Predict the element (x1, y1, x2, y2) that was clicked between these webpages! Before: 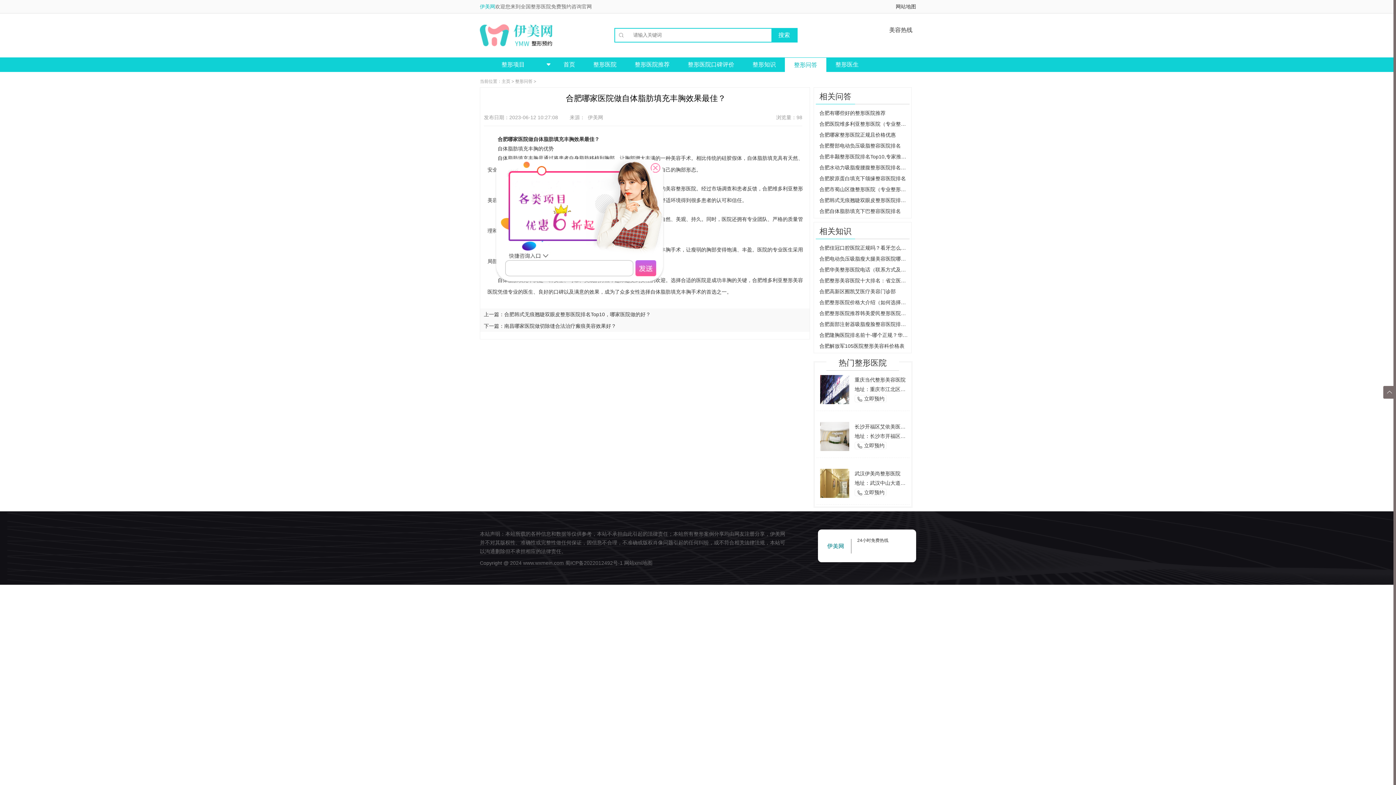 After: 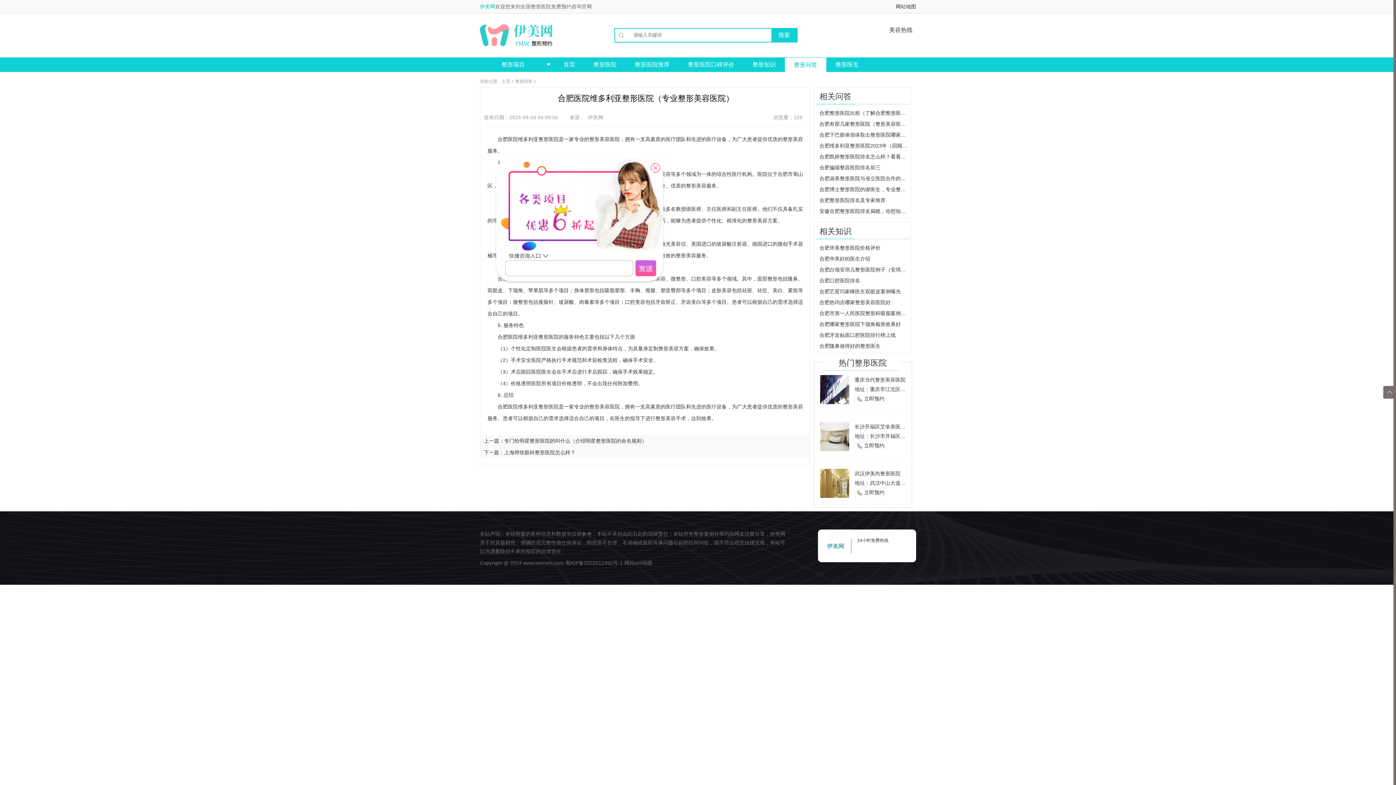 Action: bbox: (816, 118, 909, 129) label: 合肥医院维多利亚整形医院（专业整形美容医院）